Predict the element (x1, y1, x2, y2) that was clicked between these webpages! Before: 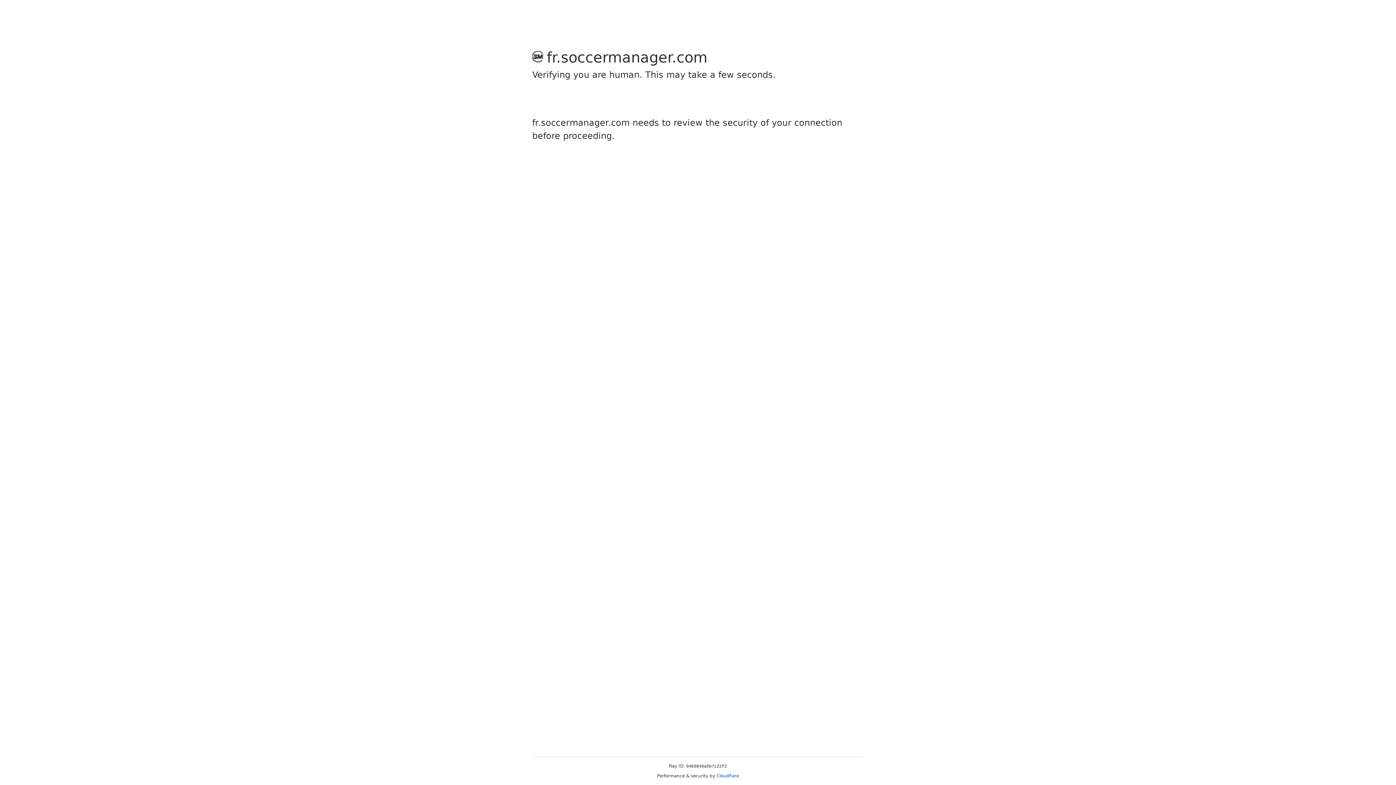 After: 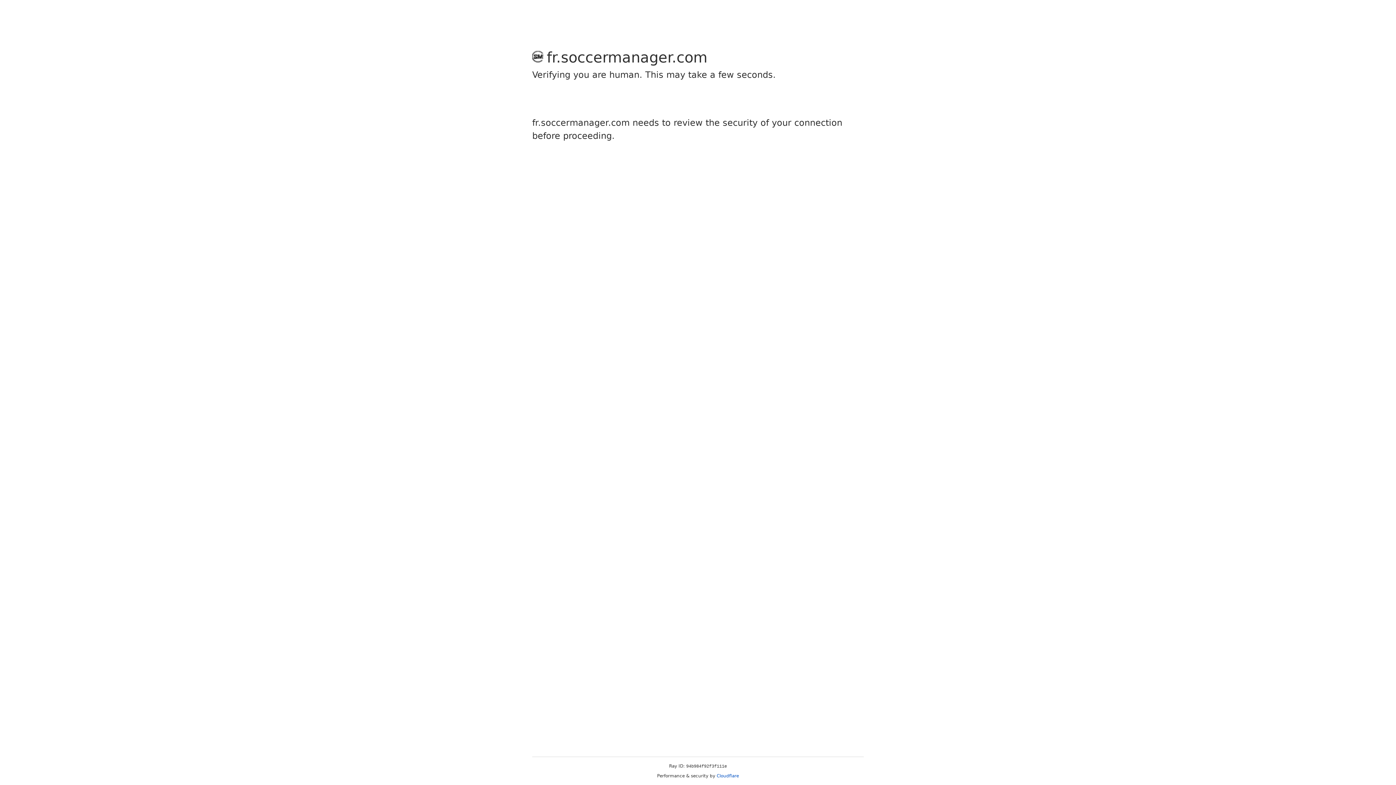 Action: label: Cloudflare bbox: (716, 773, 739, 778)